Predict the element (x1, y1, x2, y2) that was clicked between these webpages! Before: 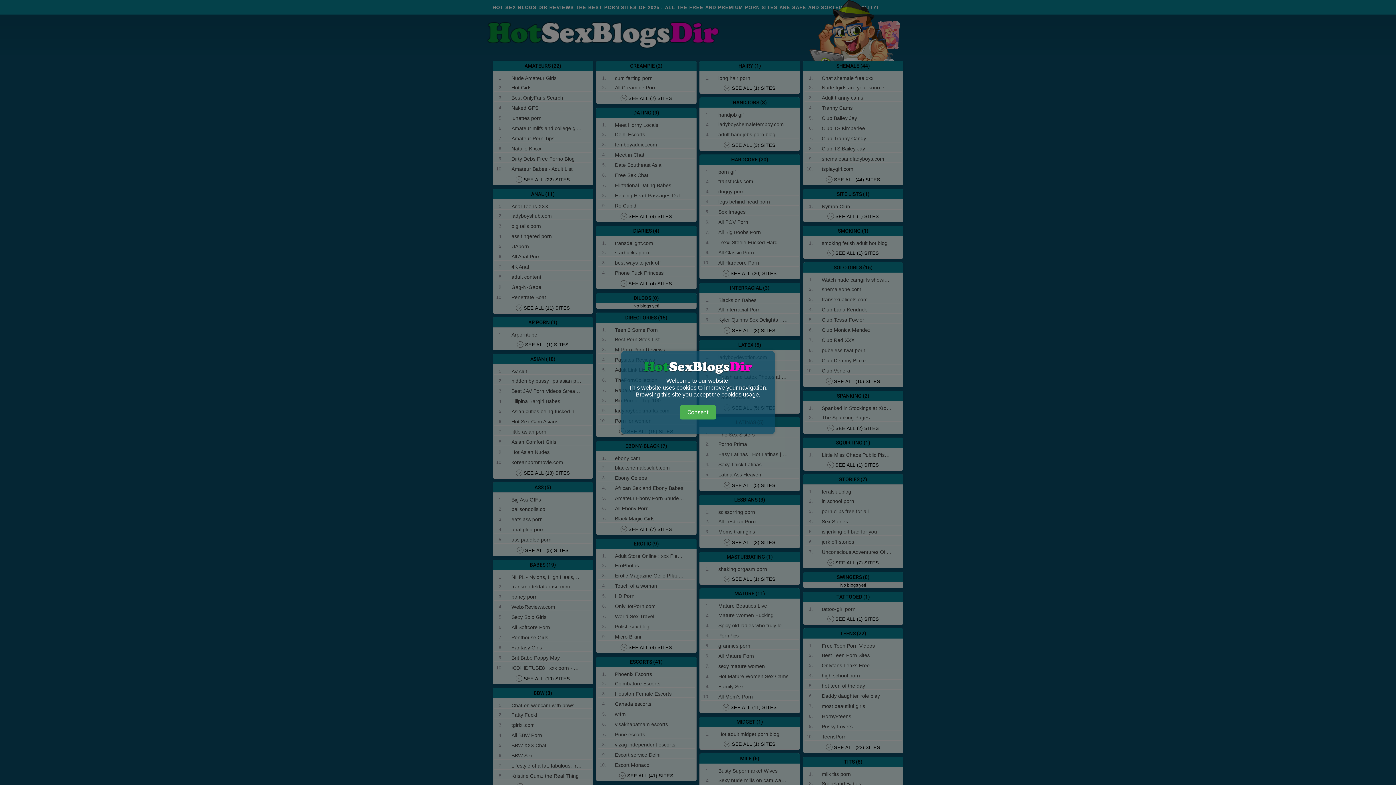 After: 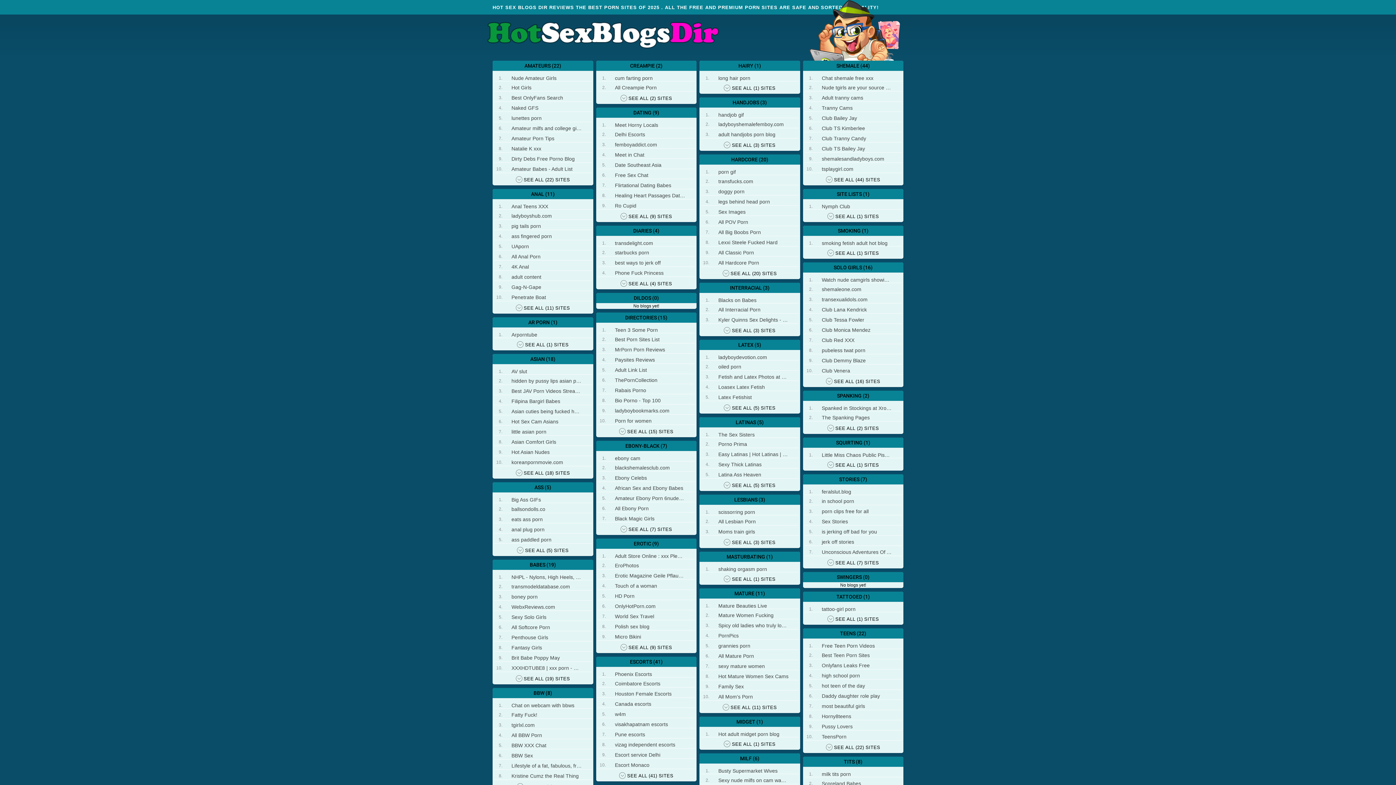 Action: label: Consent bbox: (680, 405, 716, 419)